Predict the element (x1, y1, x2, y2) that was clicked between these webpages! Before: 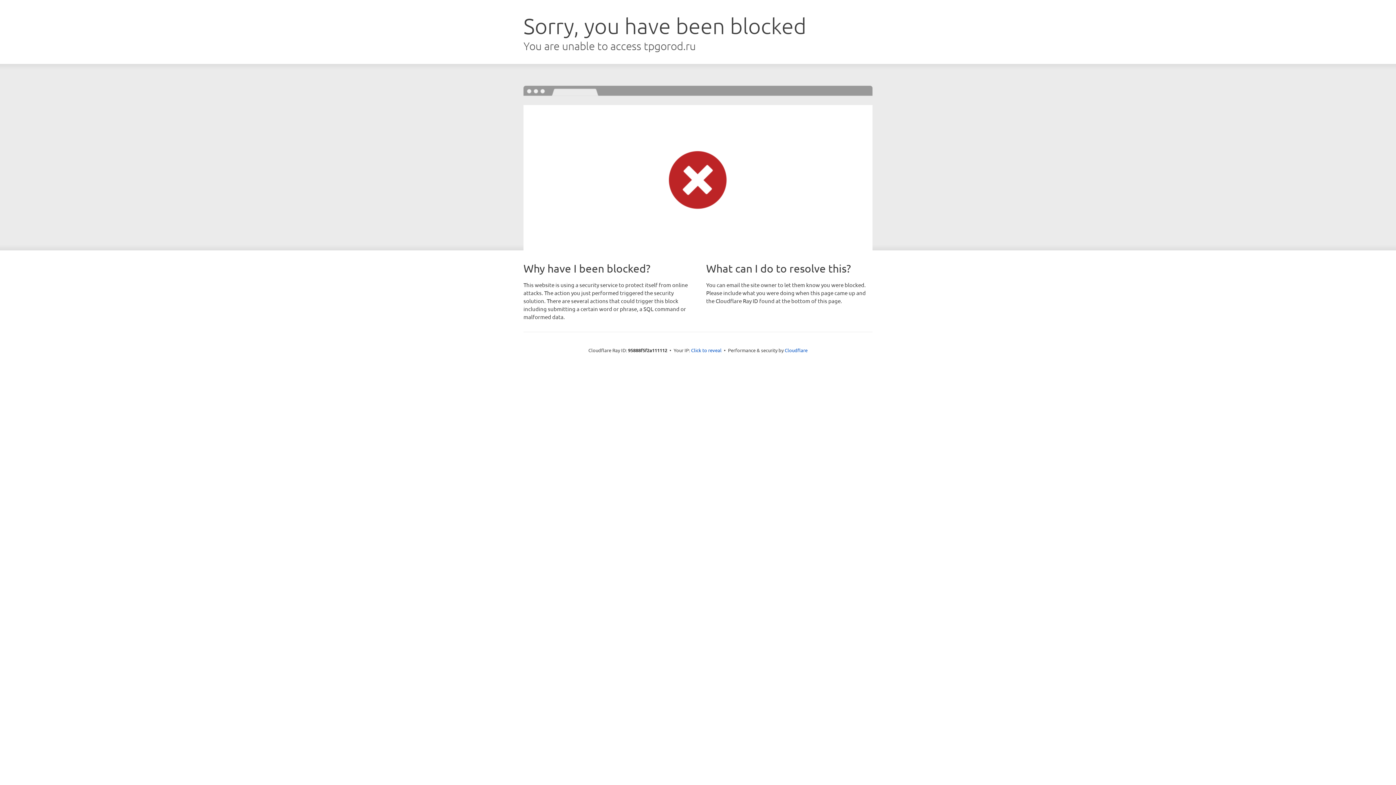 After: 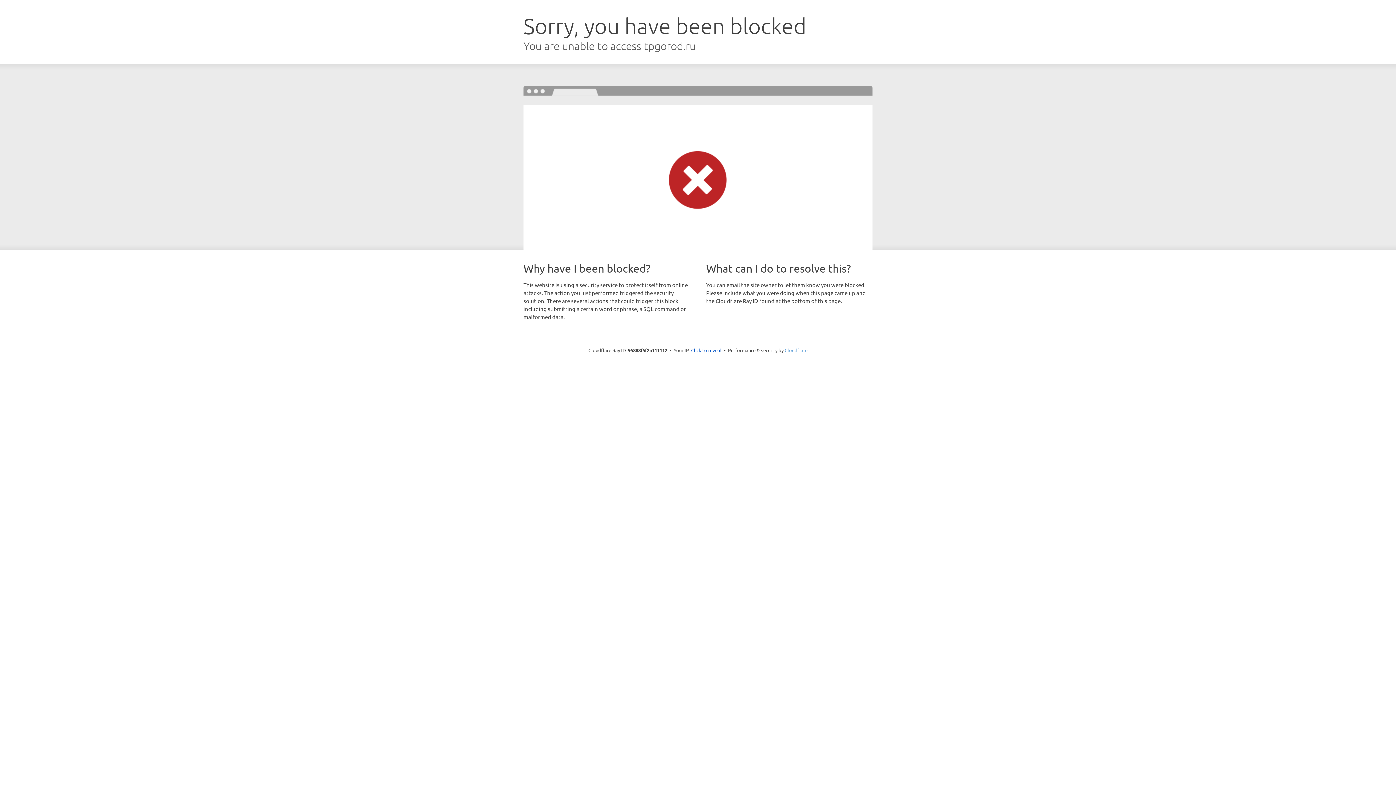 Action: bbox: (784, 347, 807, 353) label: Cloudflare